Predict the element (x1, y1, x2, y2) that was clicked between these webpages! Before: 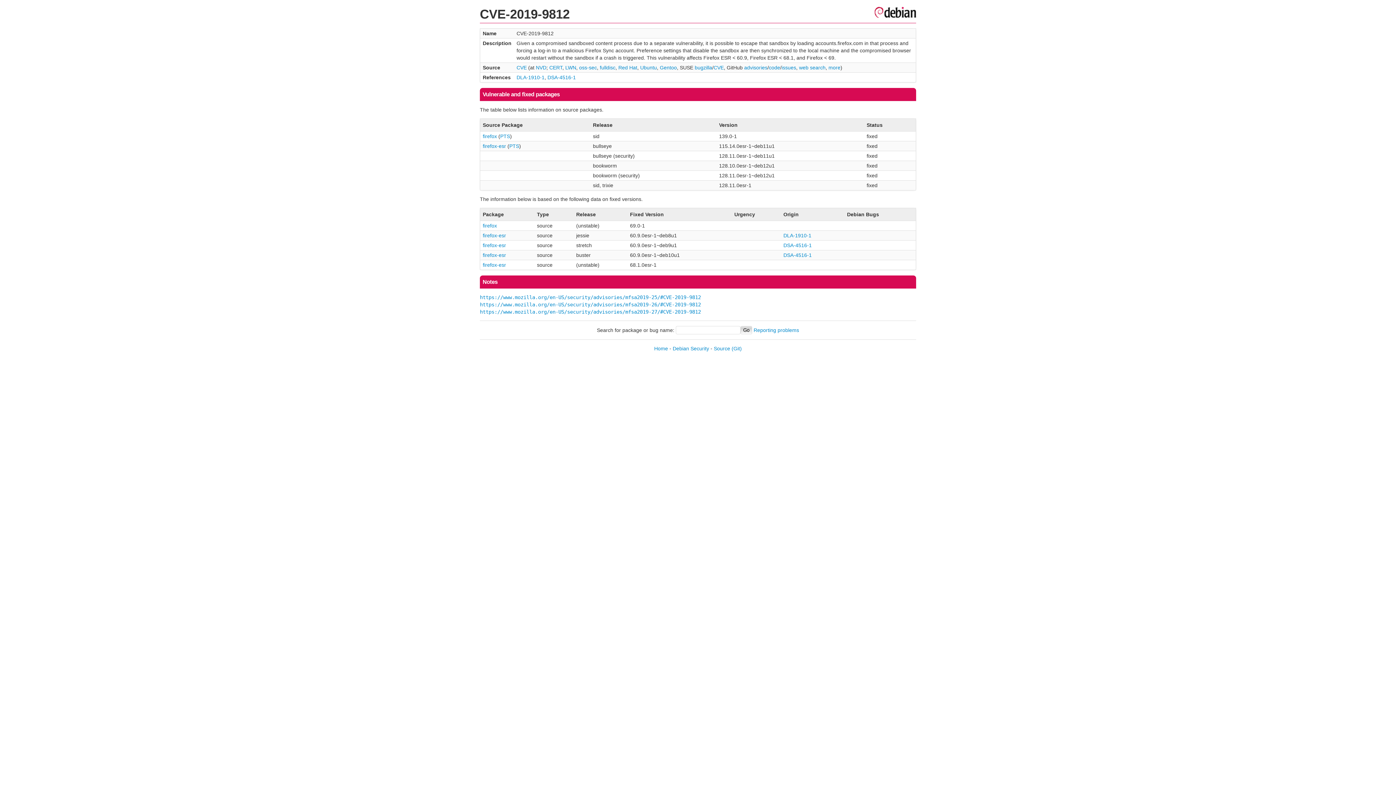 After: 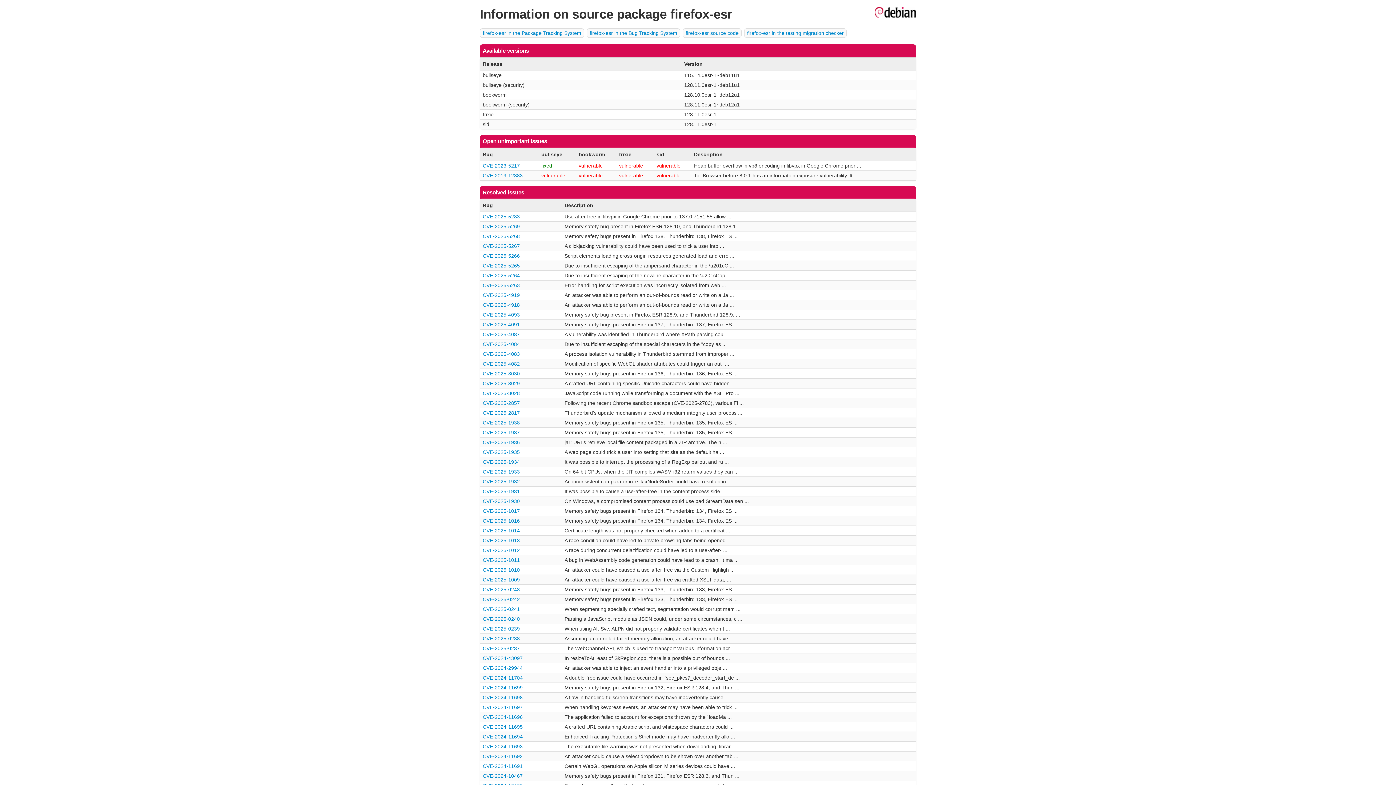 Action: label: firefox-esr bbox: (482, 262, 506, 267)